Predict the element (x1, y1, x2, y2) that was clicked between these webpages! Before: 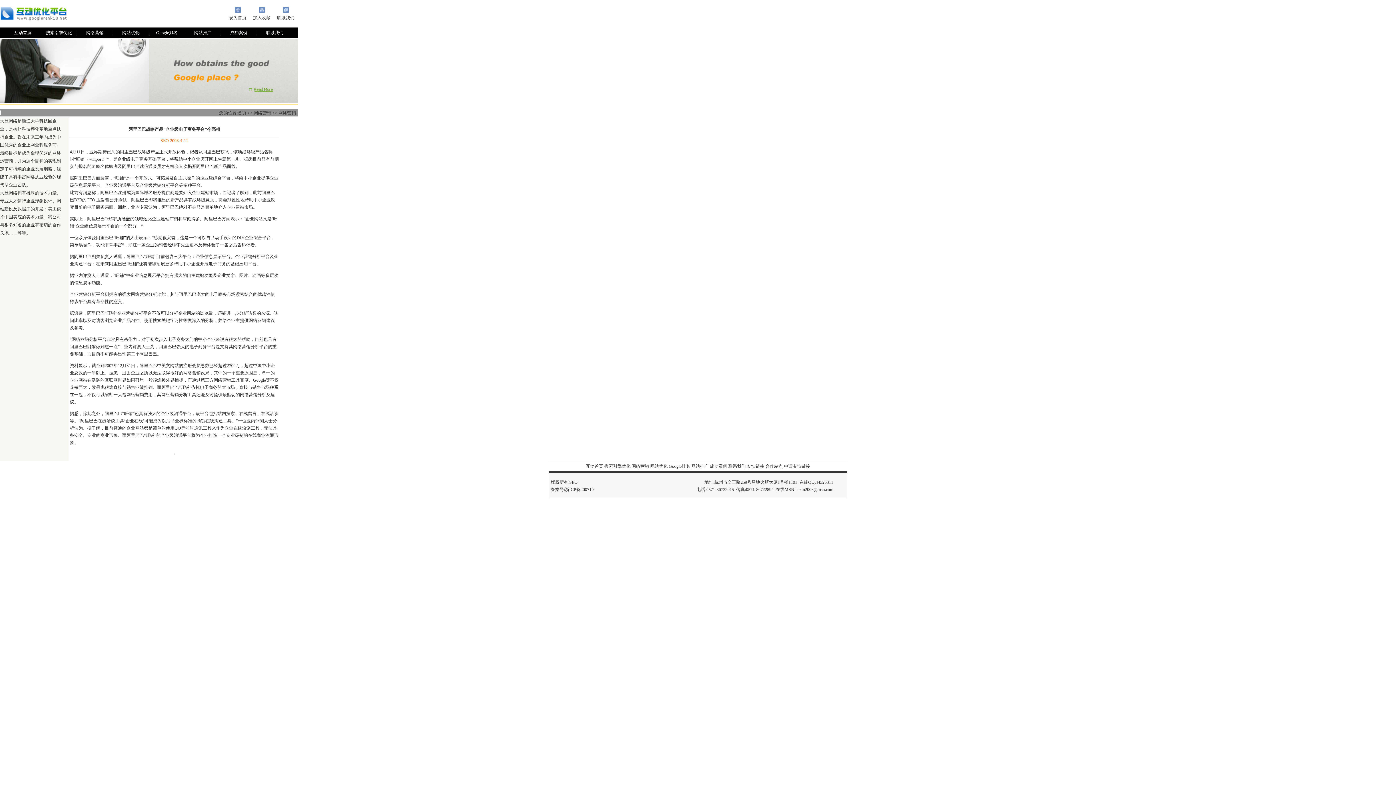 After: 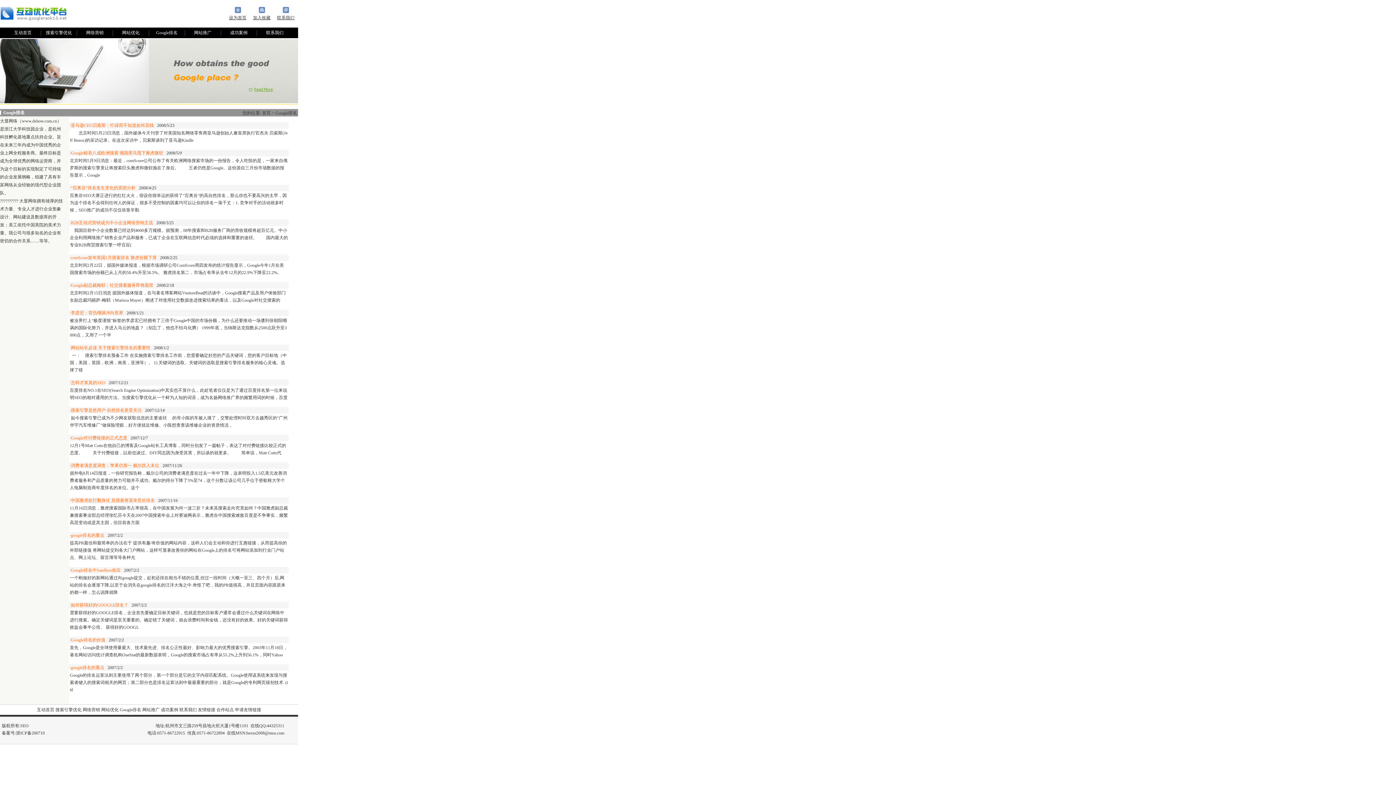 Action: label: Google排名 bbox: (156, 30, 177, 35)